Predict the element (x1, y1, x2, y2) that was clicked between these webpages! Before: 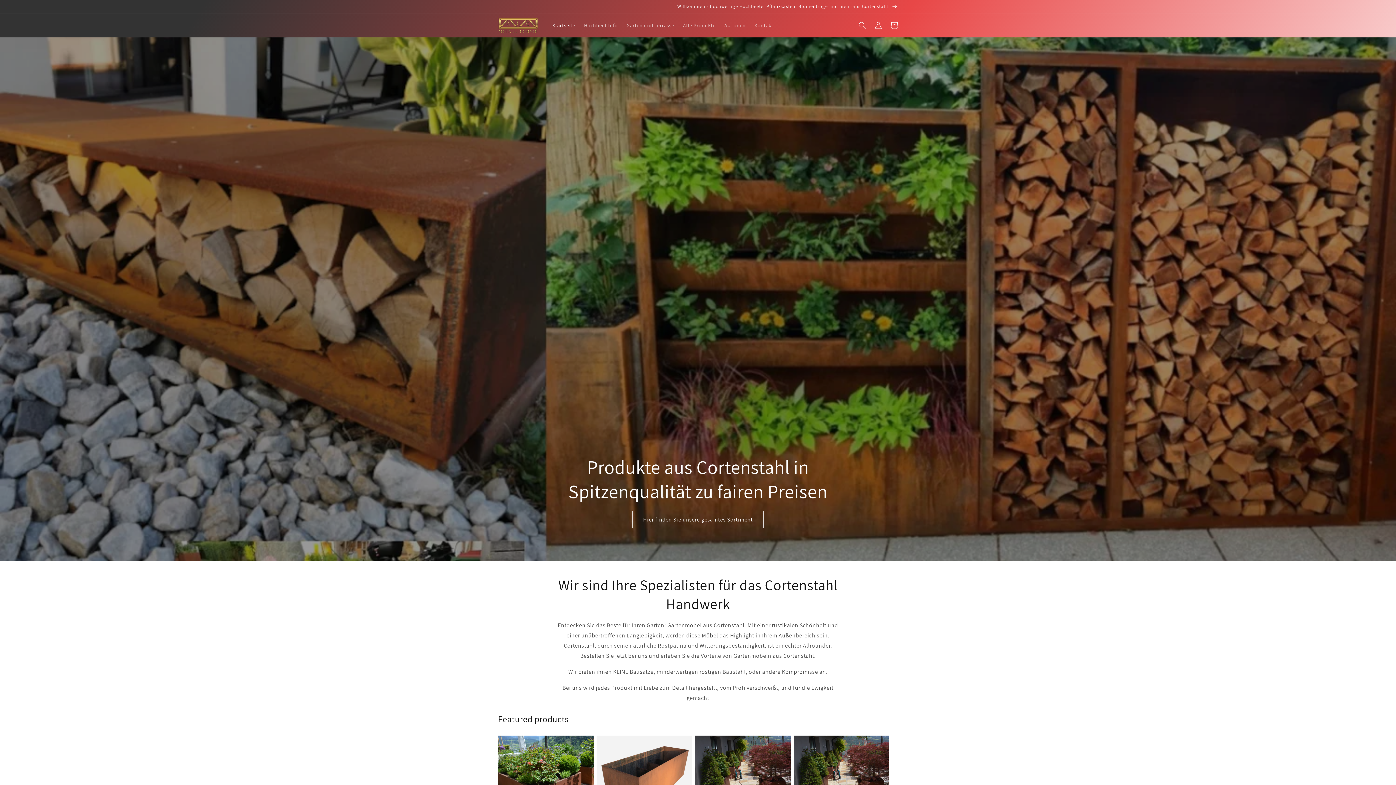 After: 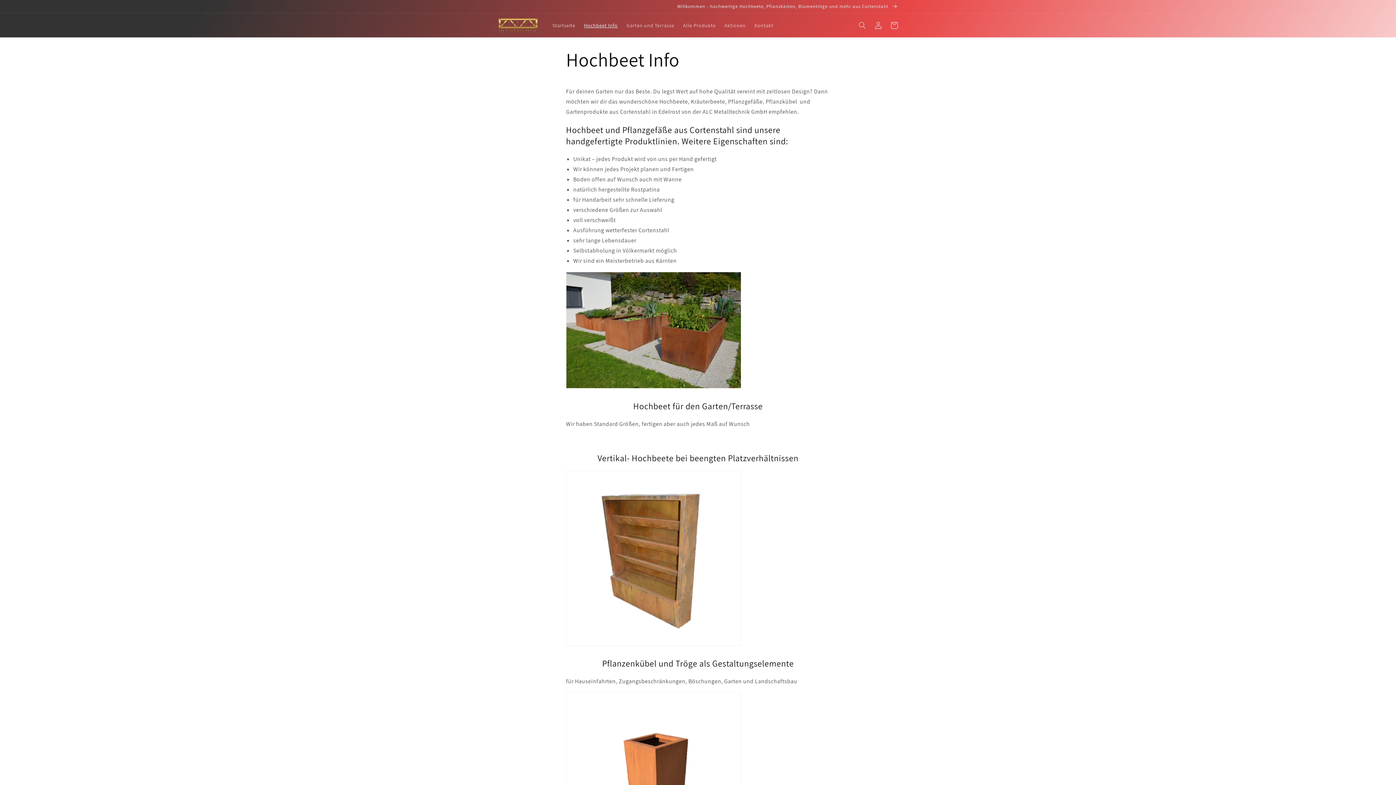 Action: label: Hochbeet Info bbox: (579, 17, 622, 32)